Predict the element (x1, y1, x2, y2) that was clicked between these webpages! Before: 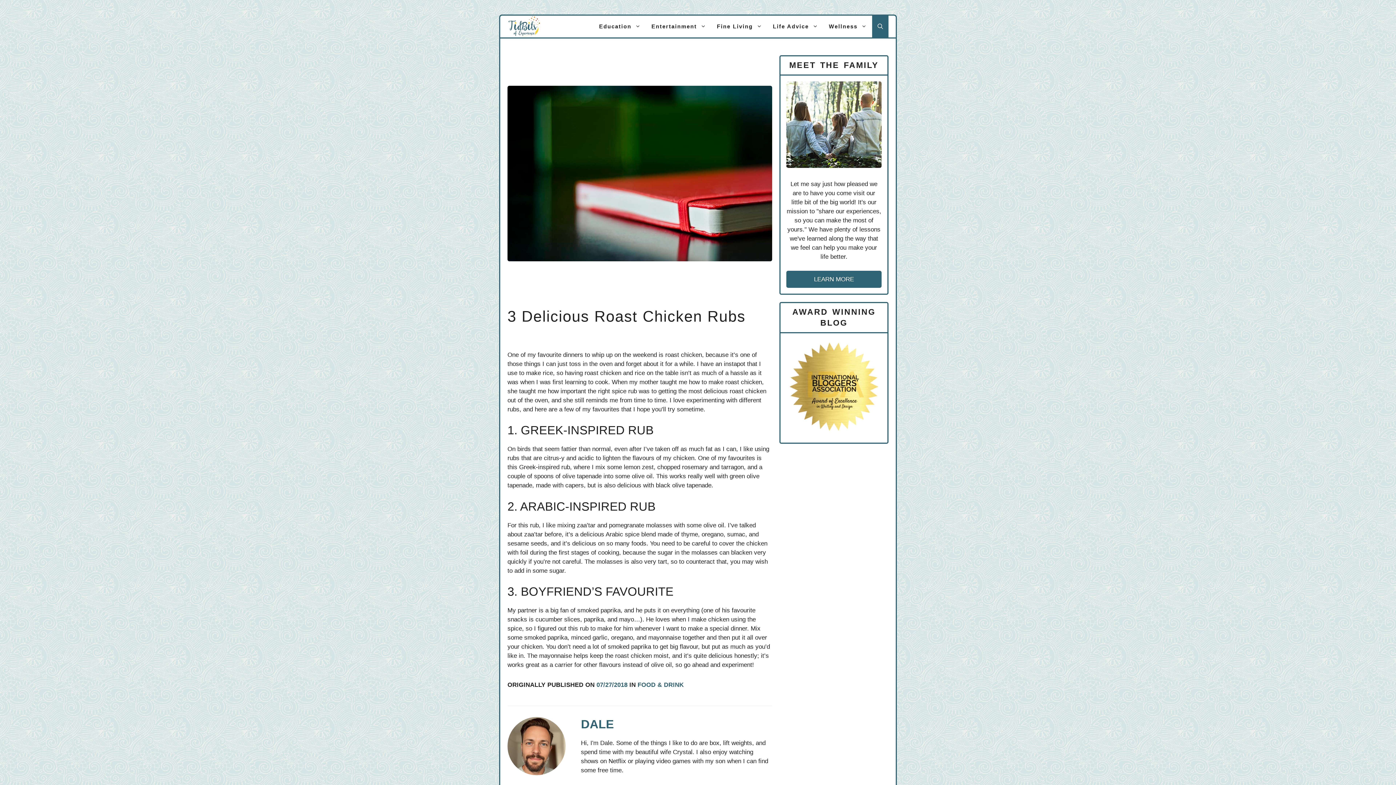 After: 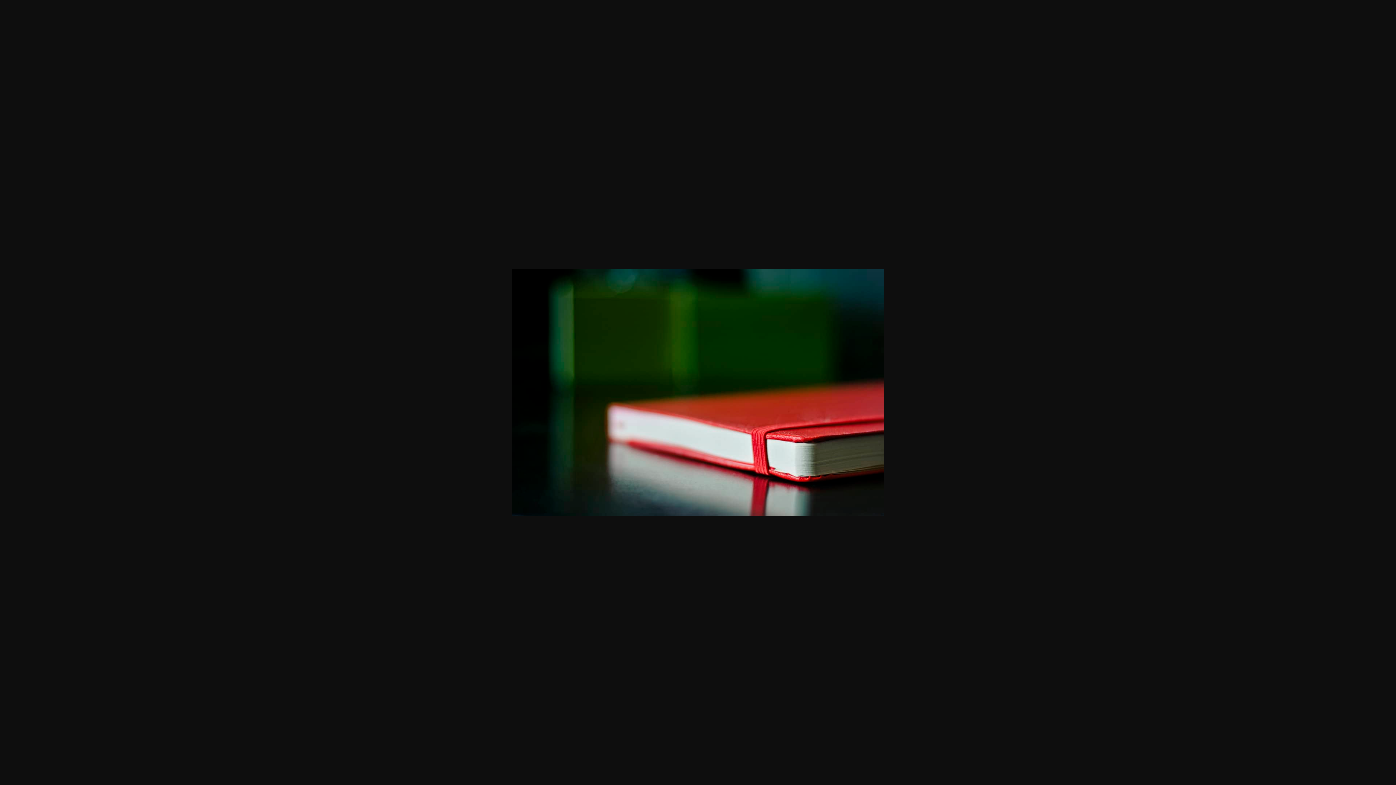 Action: bbox: (507, 256, 772, 263)